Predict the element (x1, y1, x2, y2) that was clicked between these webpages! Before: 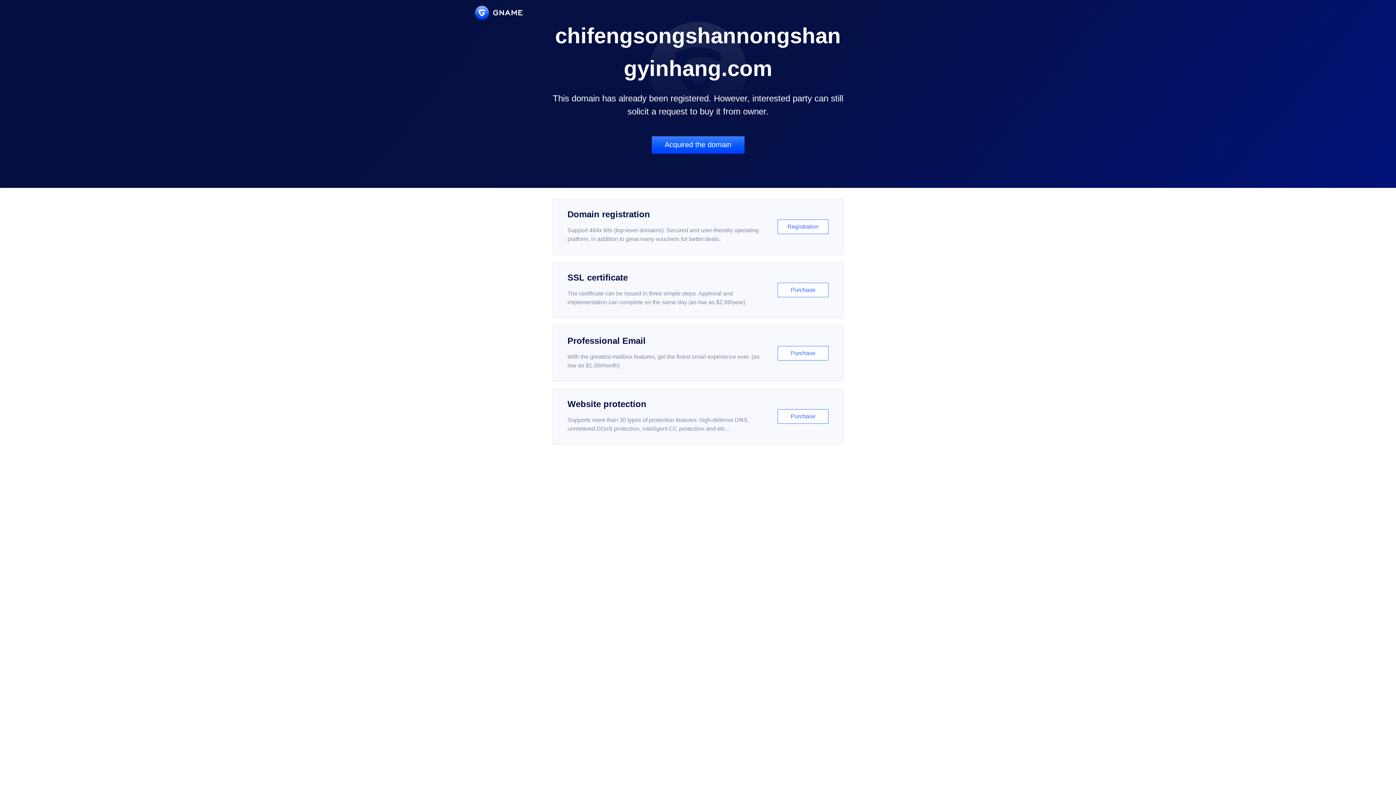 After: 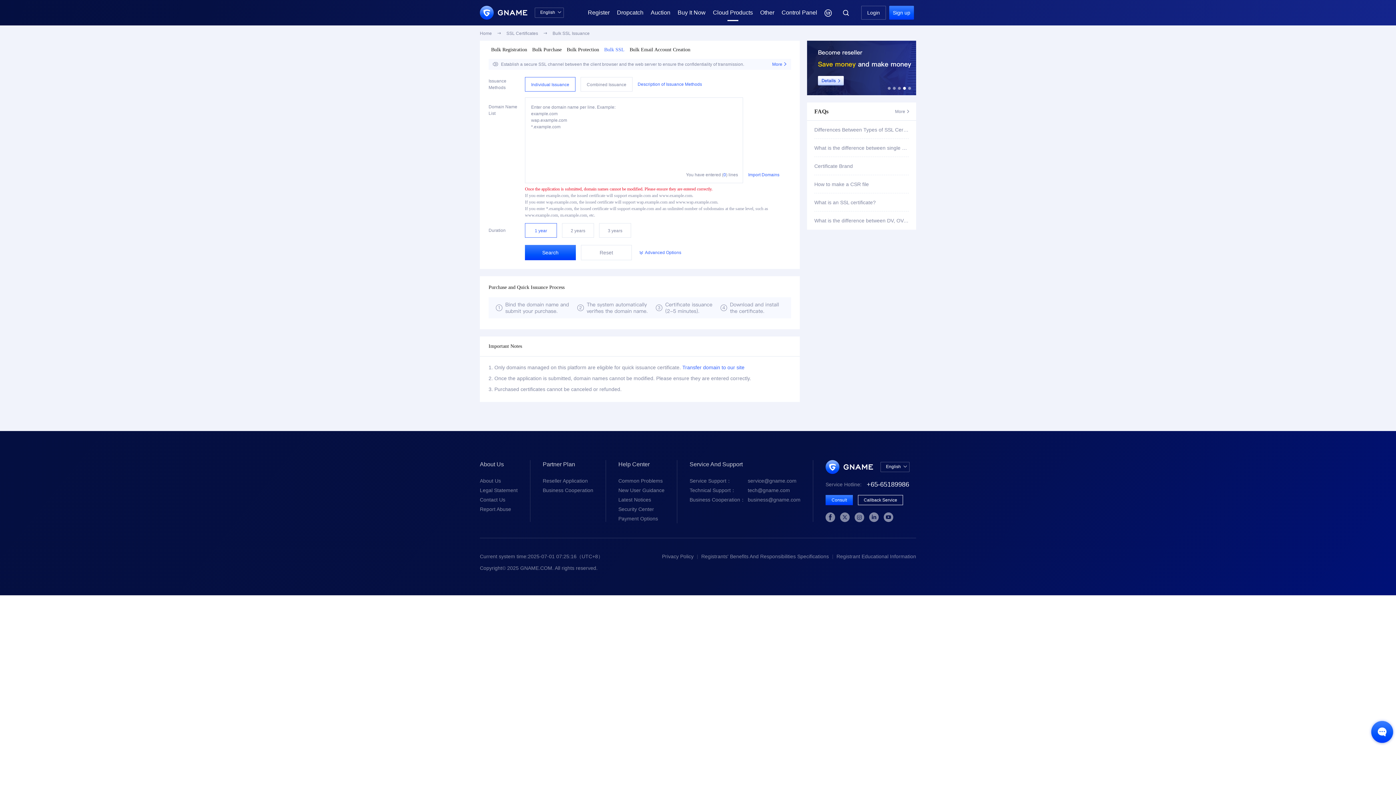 Action: bbox: (552, 262, 843, 318) label: SSL certificate

The certificate can be issued in three simple steps. Approval and implementation can complete on the same day (as low as $2.88/year)

Purchase